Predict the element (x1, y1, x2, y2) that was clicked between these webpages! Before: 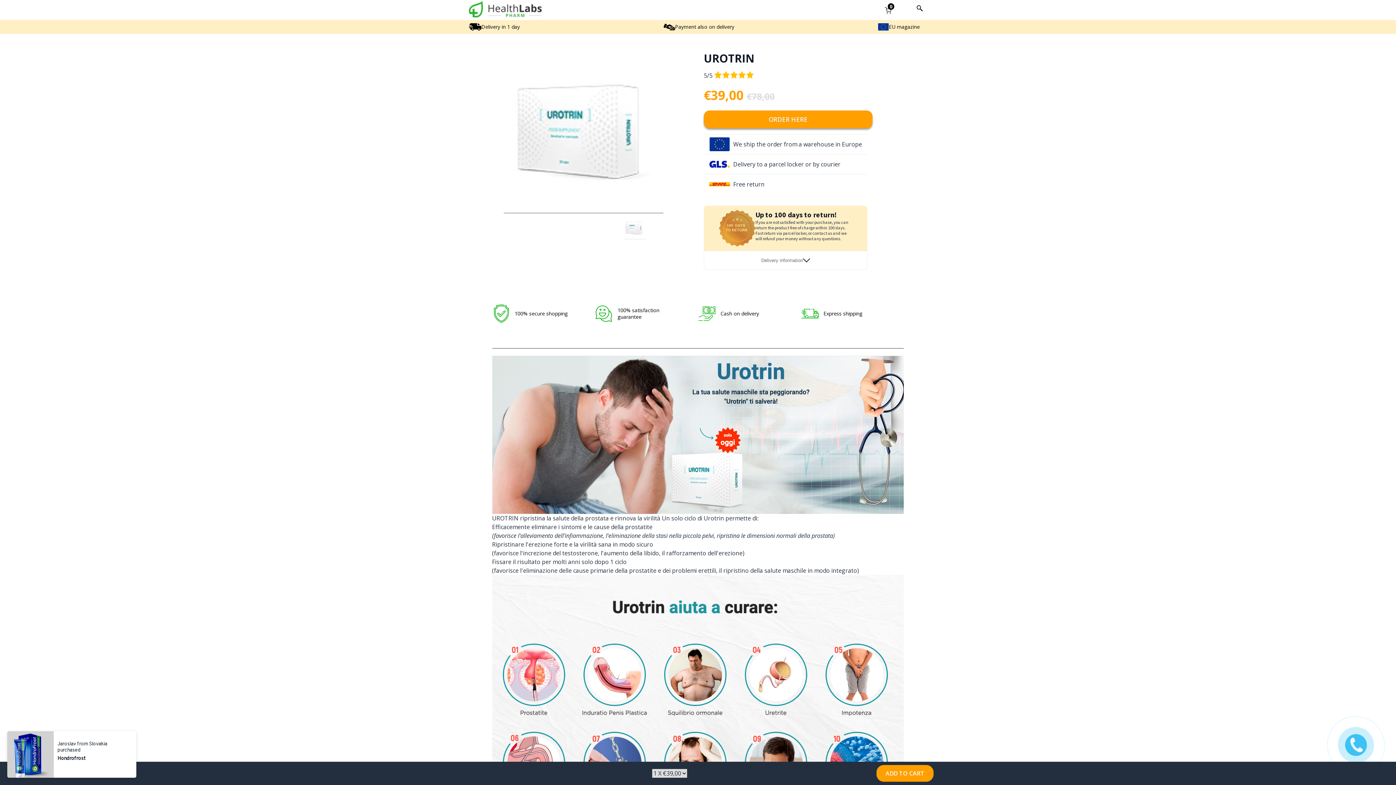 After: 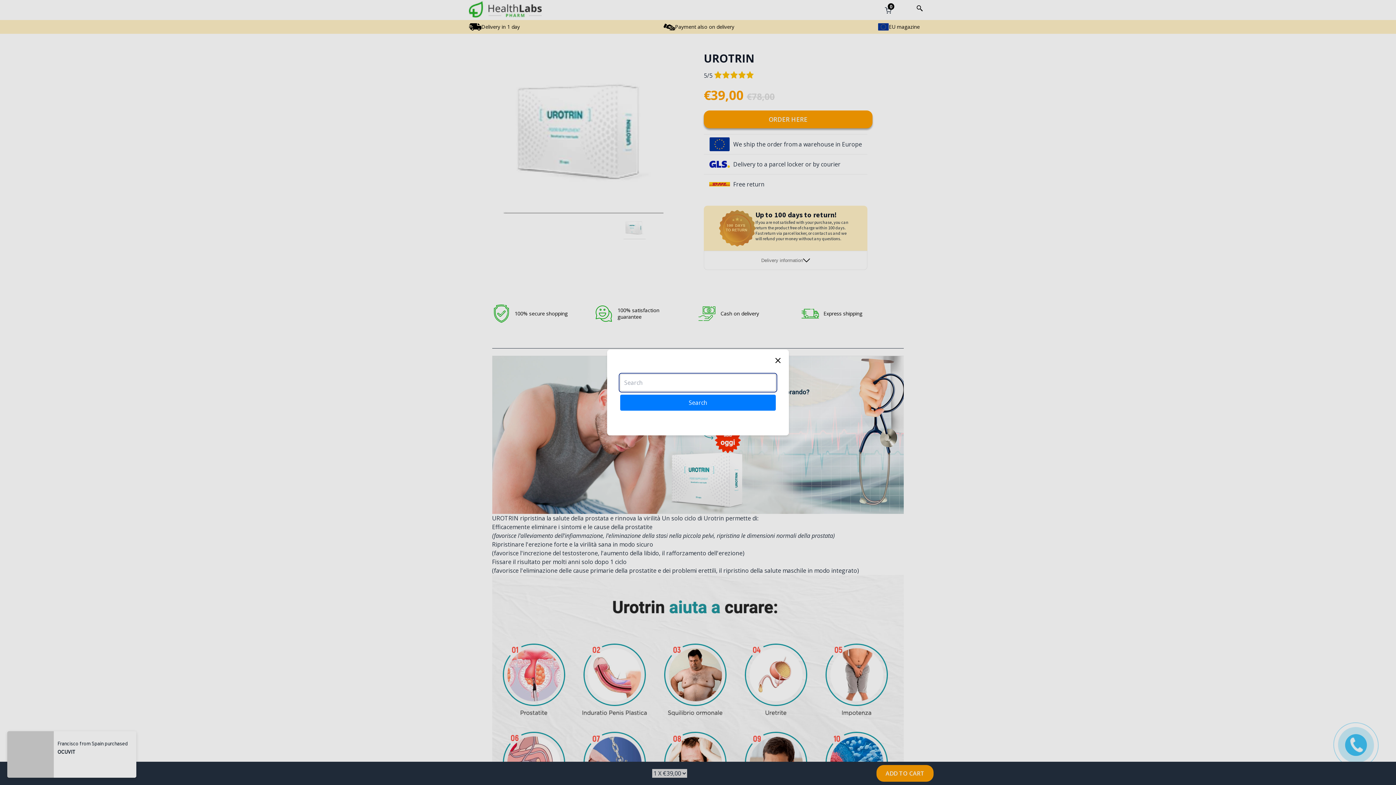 Action: bbox: (916, 4, 923, 11)